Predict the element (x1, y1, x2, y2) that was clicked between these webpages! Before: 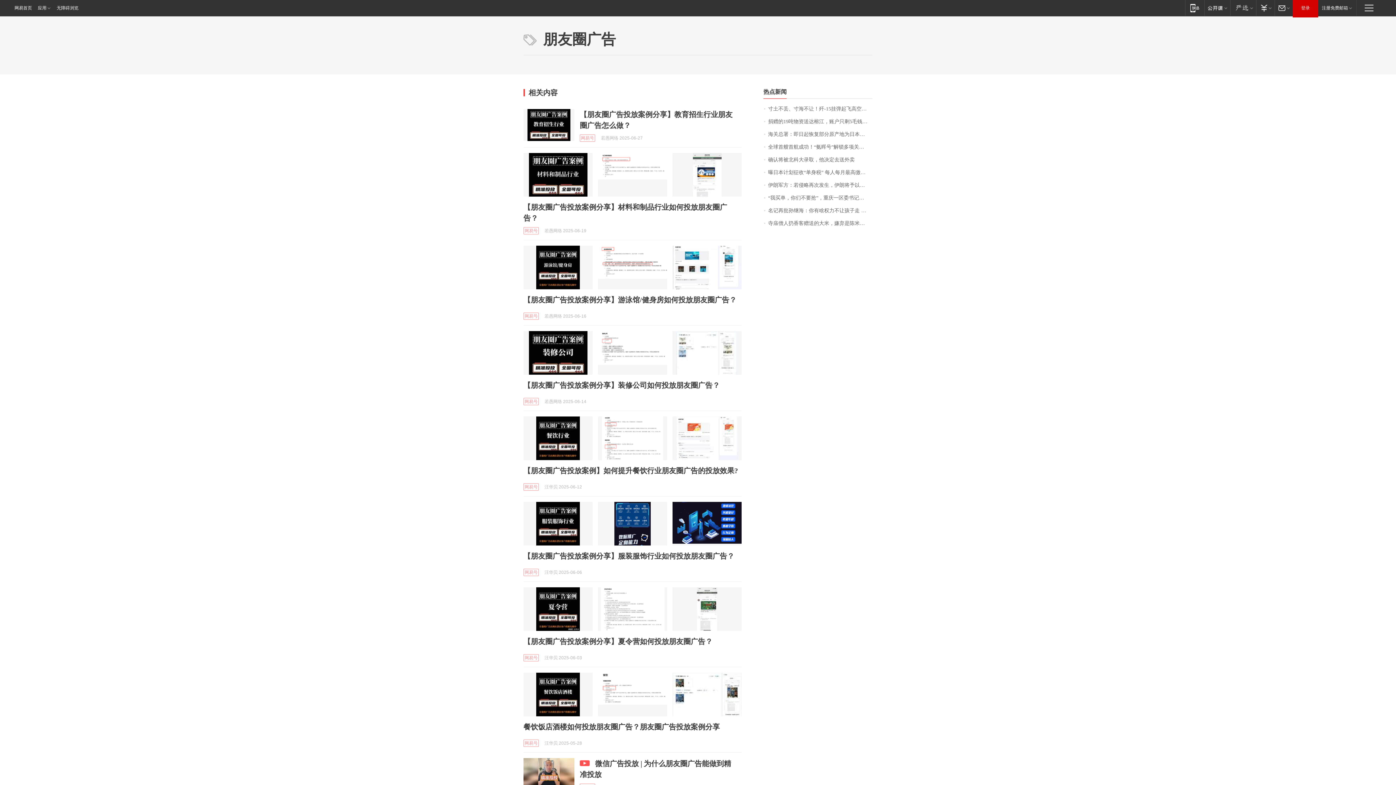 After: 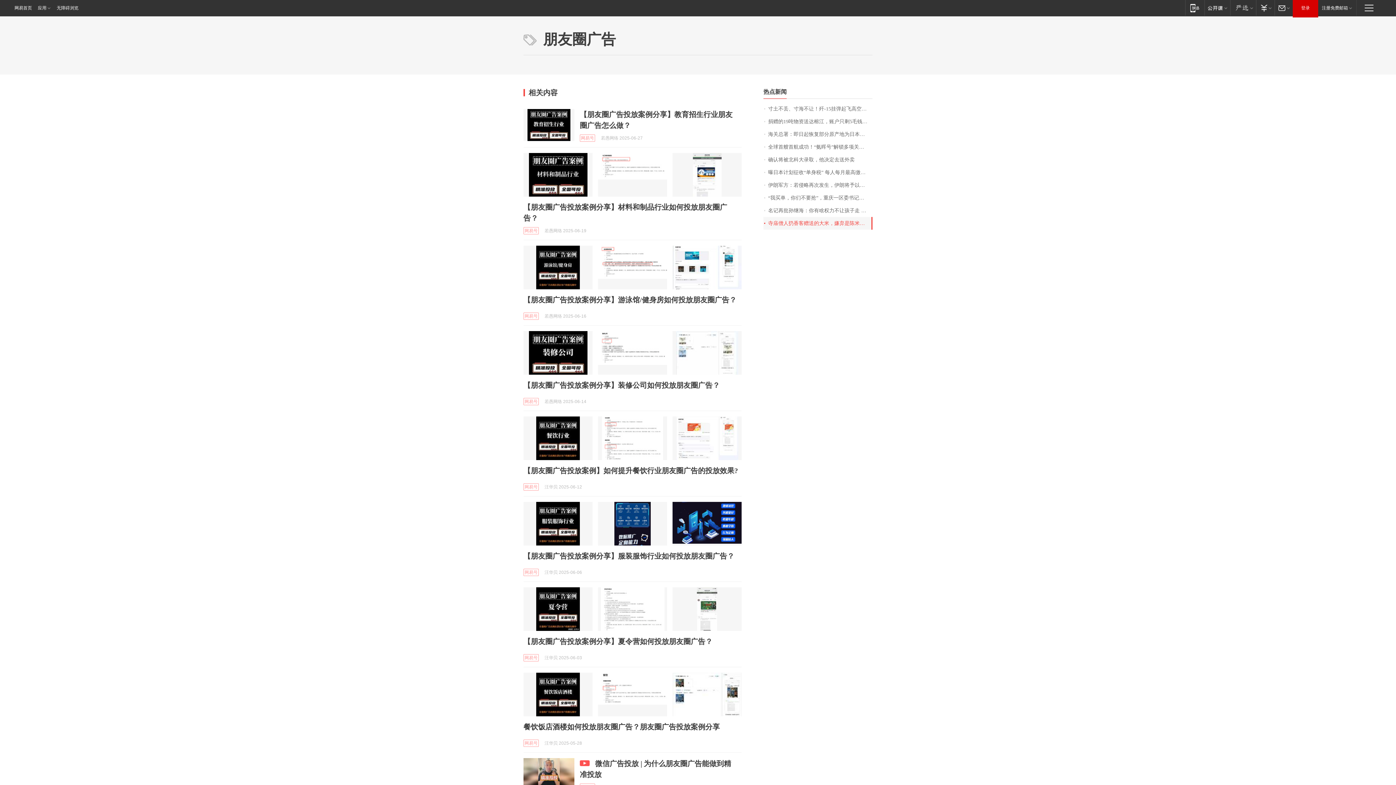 Action: label: 寺庙僧人扔香客赠送的大米，嫌弃是陈米？五台山回应来了 bbox: (763, 217, 872, 229)